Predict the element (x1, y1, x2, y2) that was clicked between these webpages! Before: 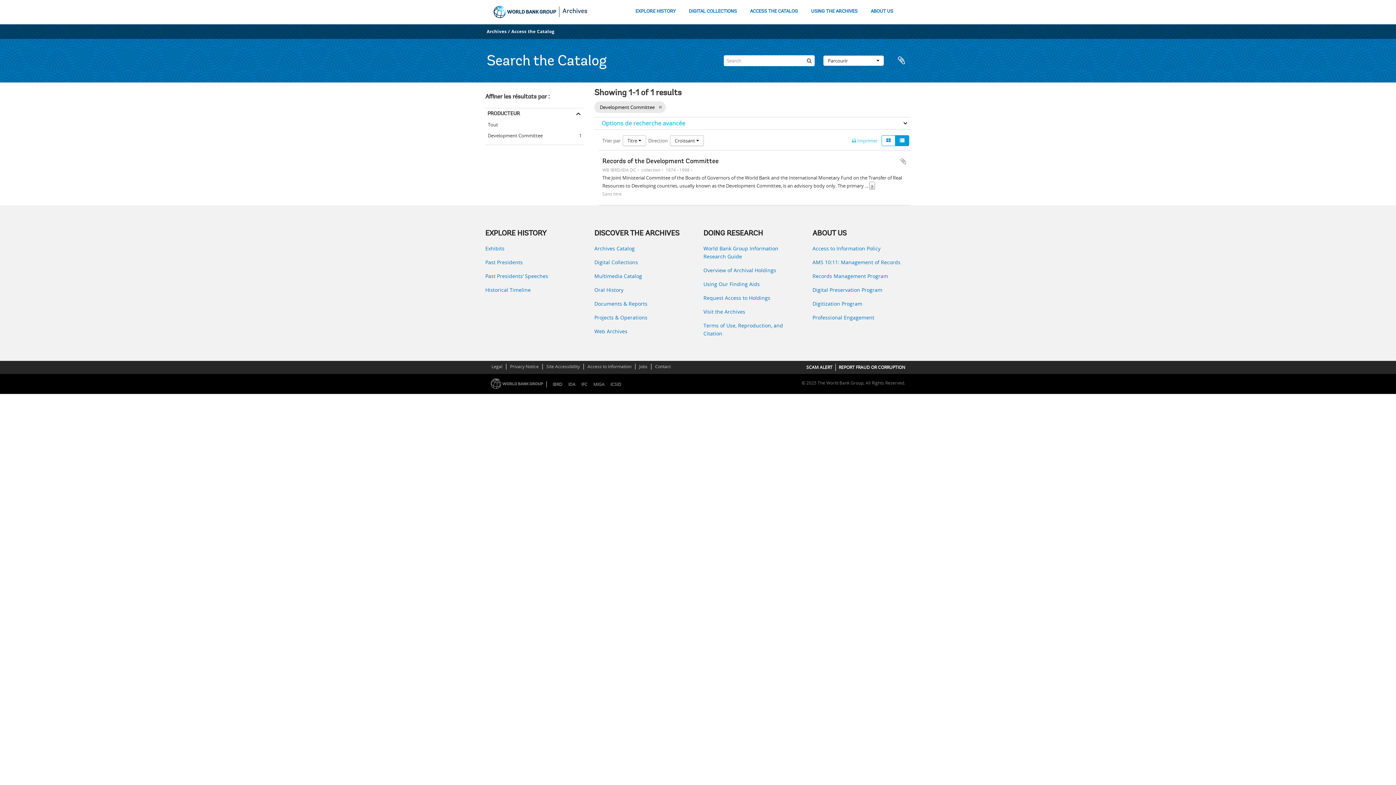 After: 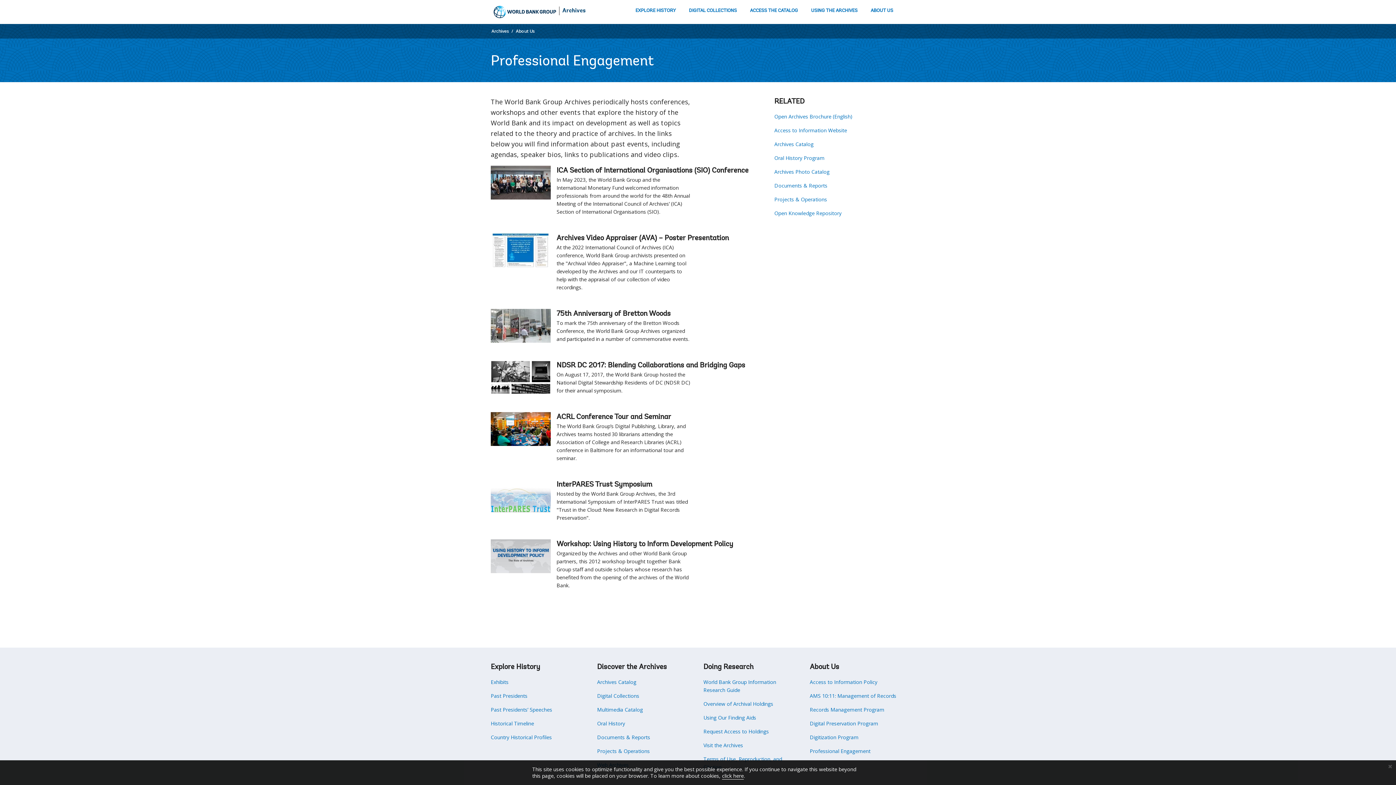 Action: label: Professional Engagement bbox: (812, 313, 910, 321)